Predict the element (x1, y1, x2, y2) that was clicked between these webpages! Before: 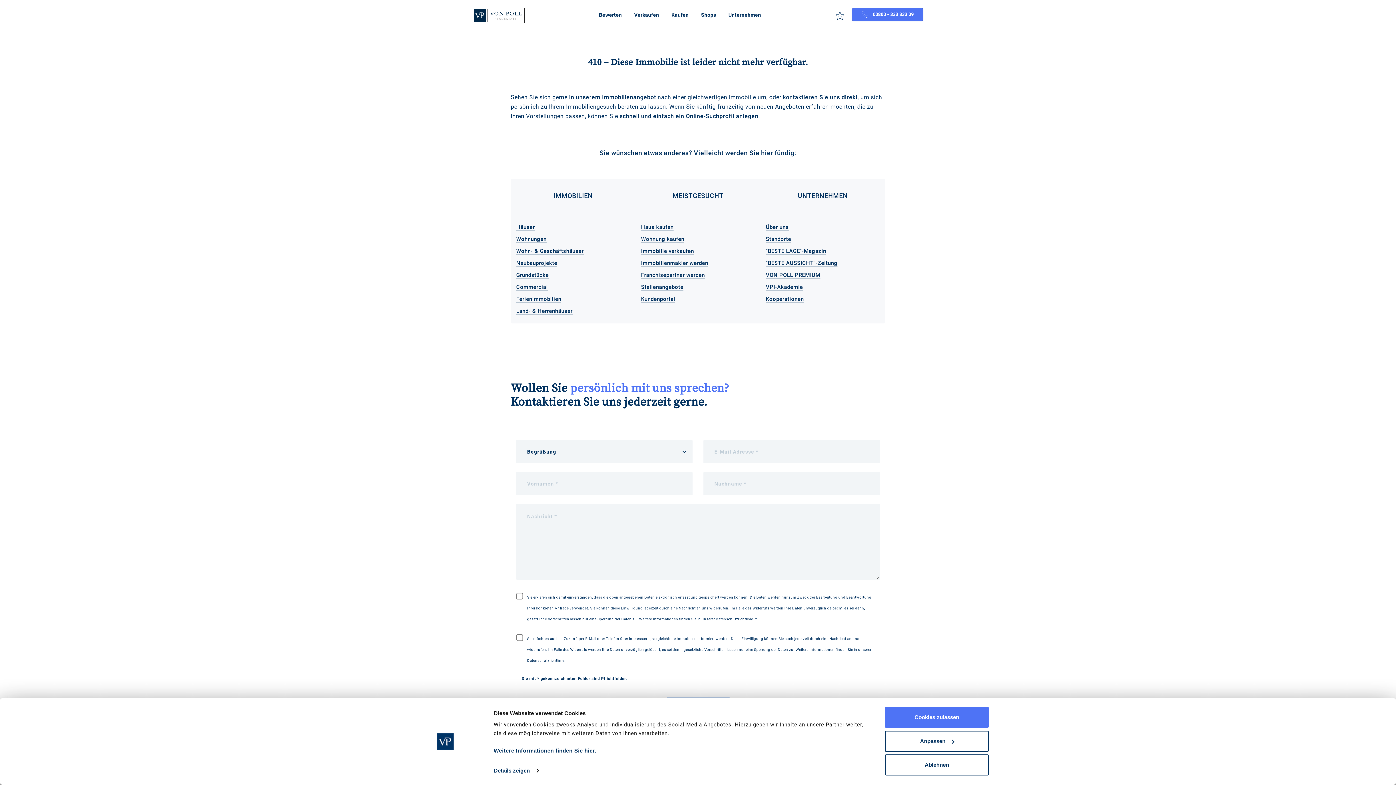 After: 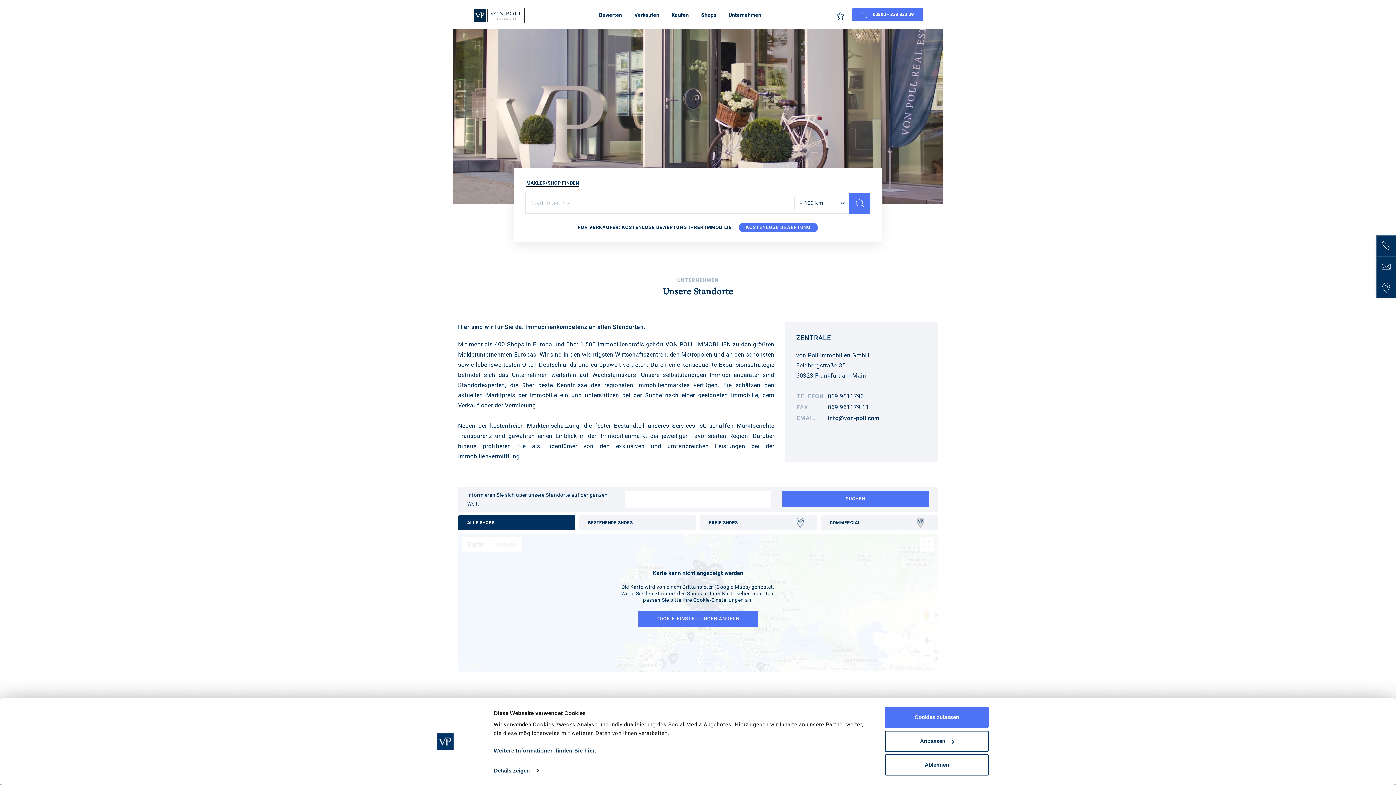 Action: label: Standorte bbox: (766, 236, 791, 242)